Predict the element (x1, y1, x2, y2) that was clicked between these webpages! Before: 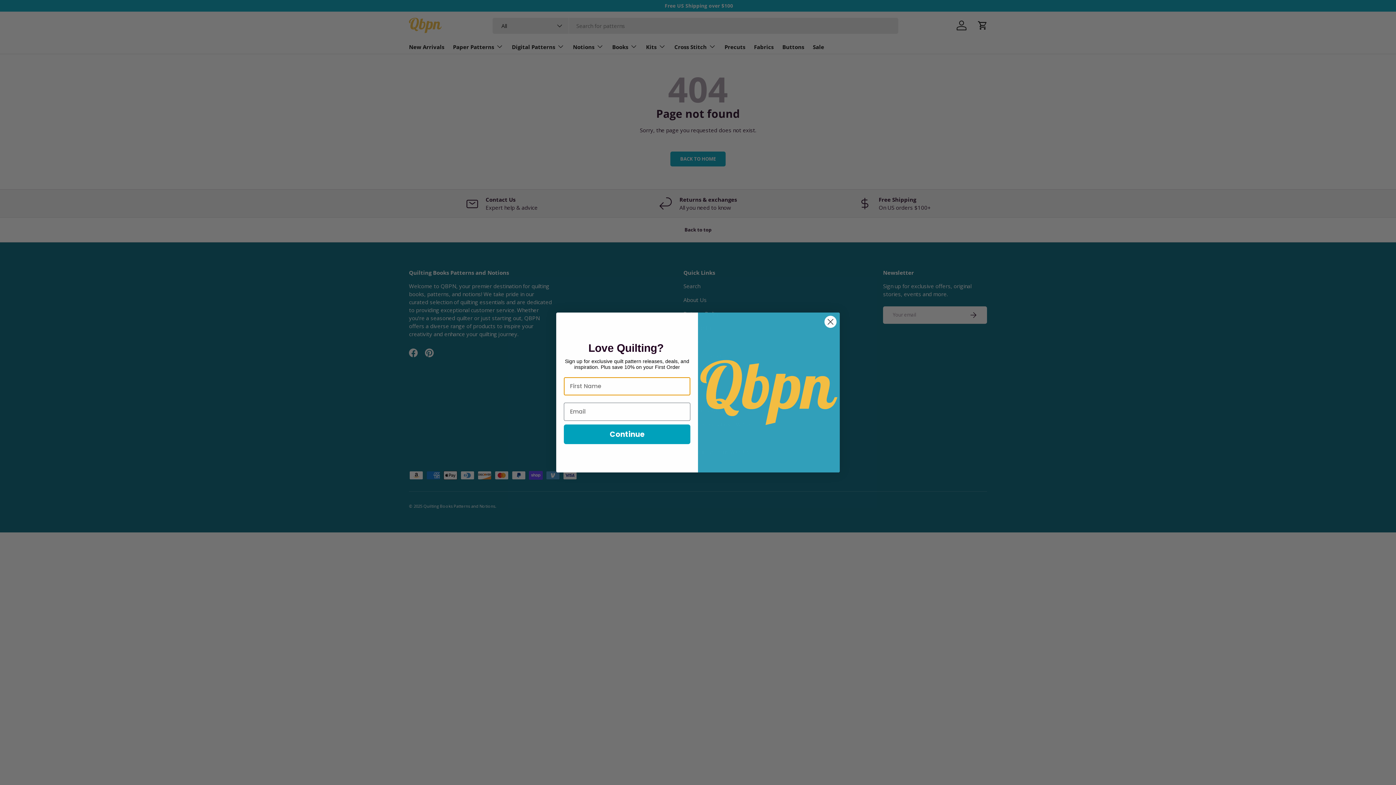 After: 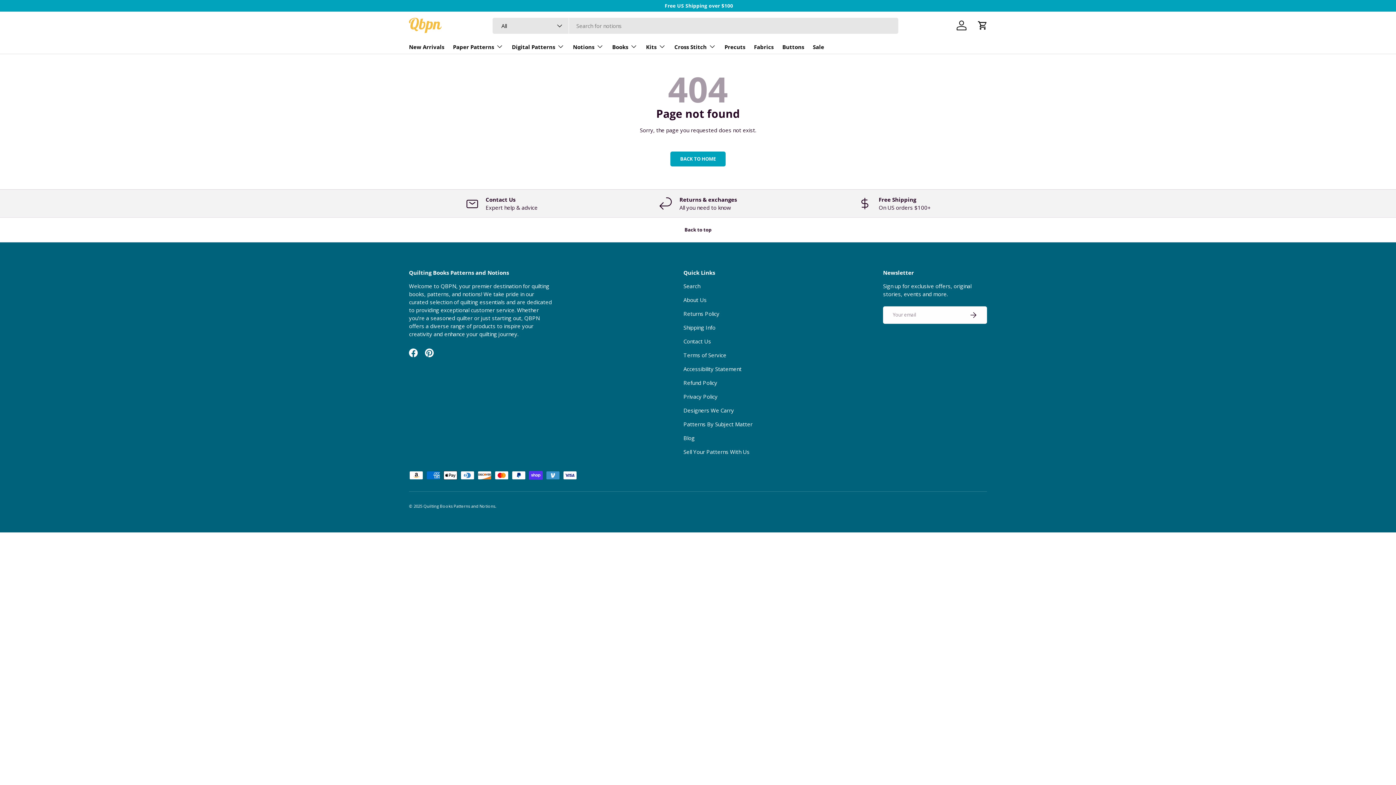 Action: bbox: (824, 333, 837, 345) label: Close dialog